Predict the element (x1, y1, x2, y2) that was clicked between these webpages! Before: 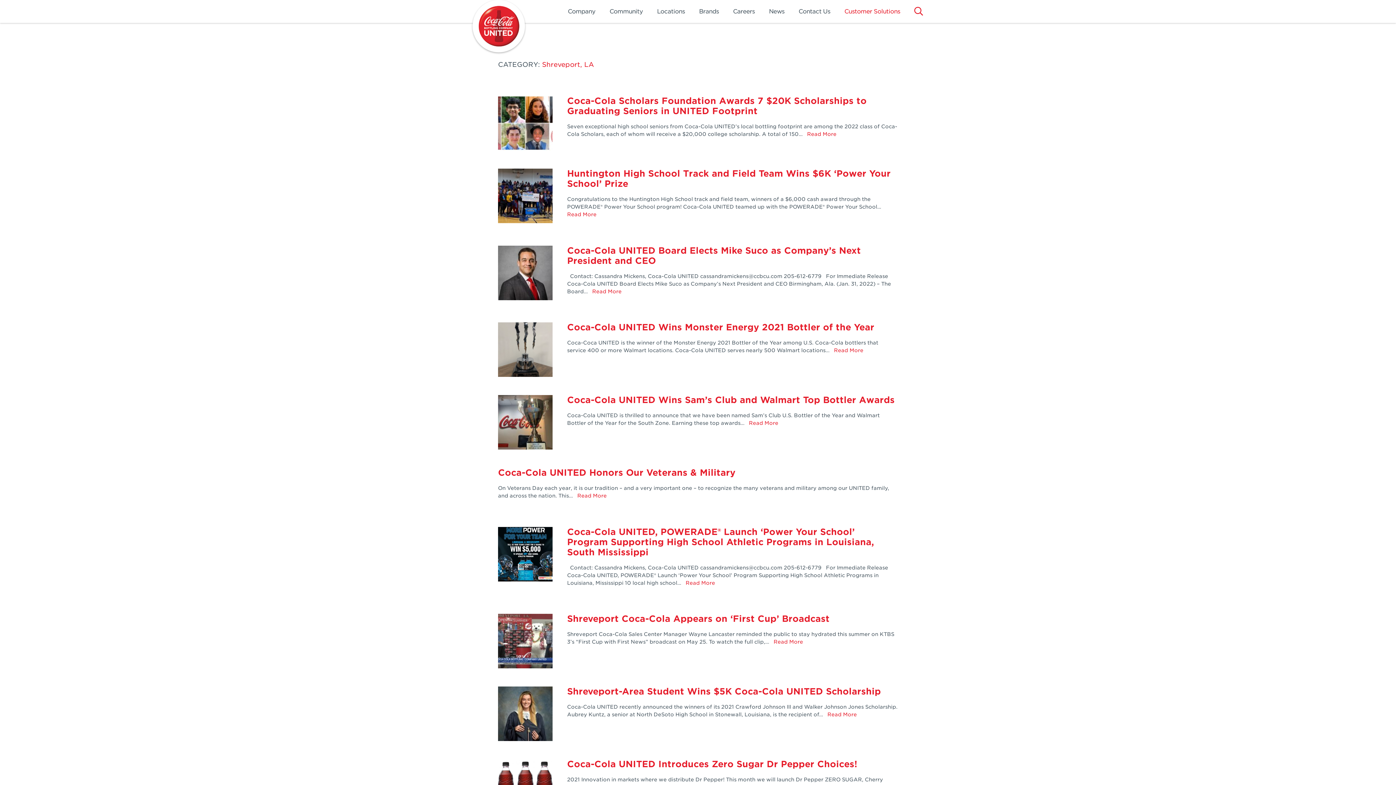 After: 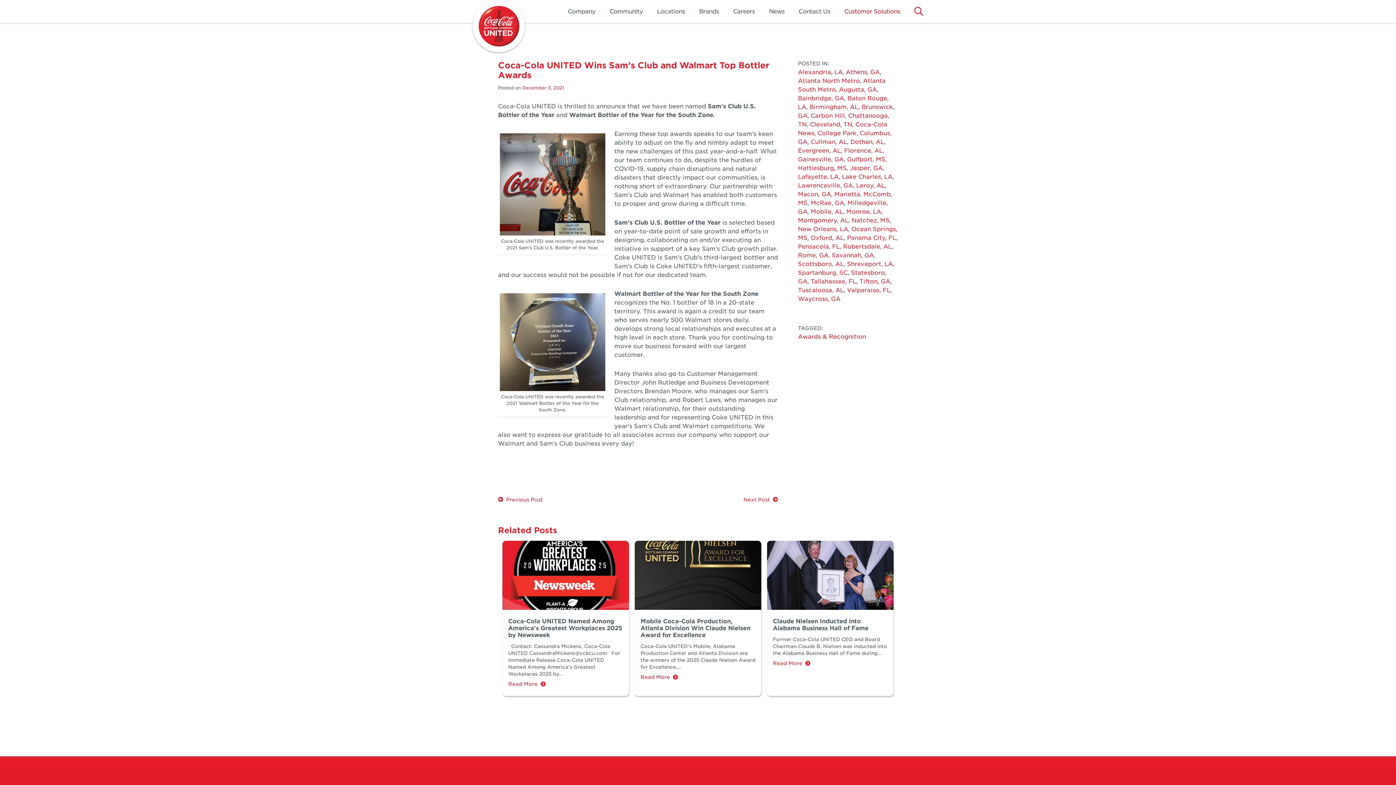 Action: label: Coca-Cola UNITED Wins Sam’s Club and Walmart Top Bottler Awards bbox: (567, 394, 894, 405)